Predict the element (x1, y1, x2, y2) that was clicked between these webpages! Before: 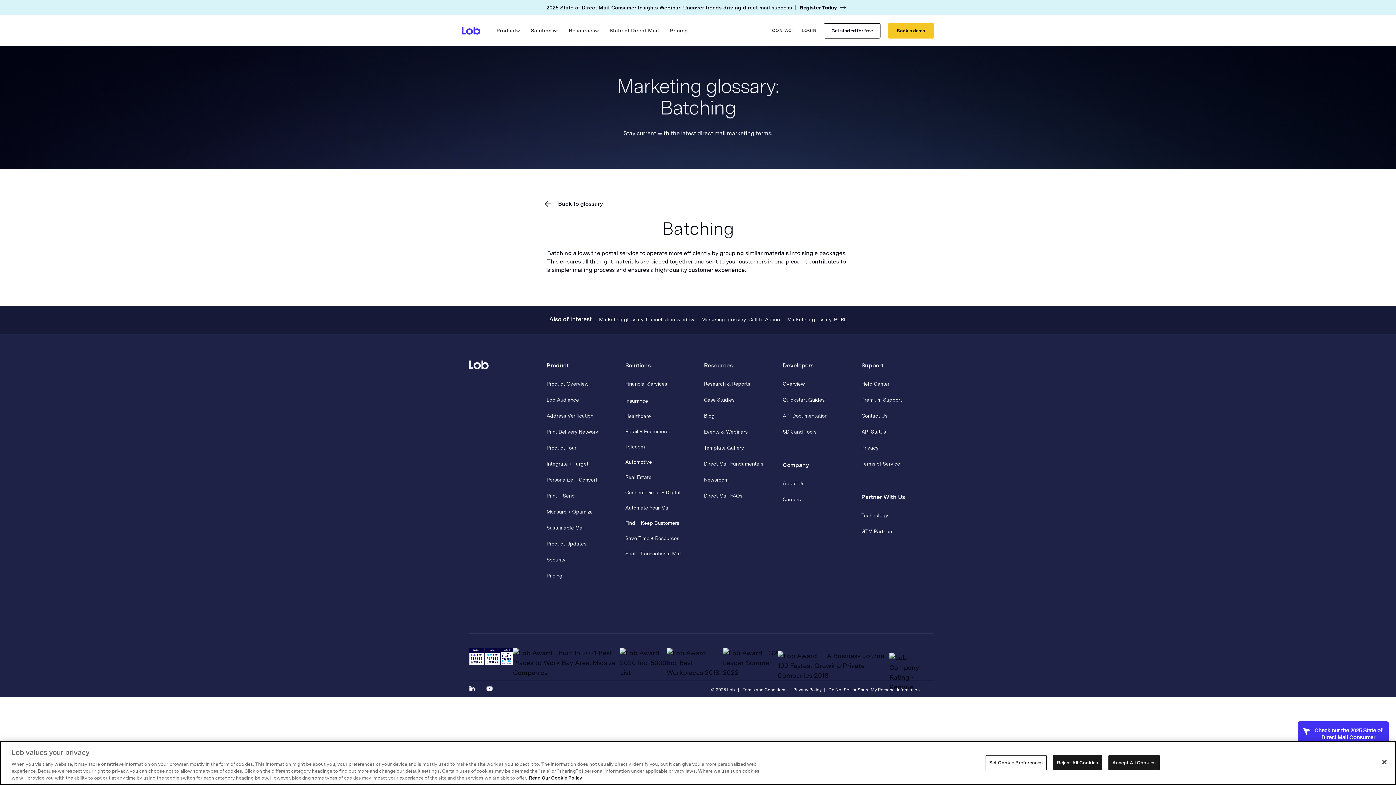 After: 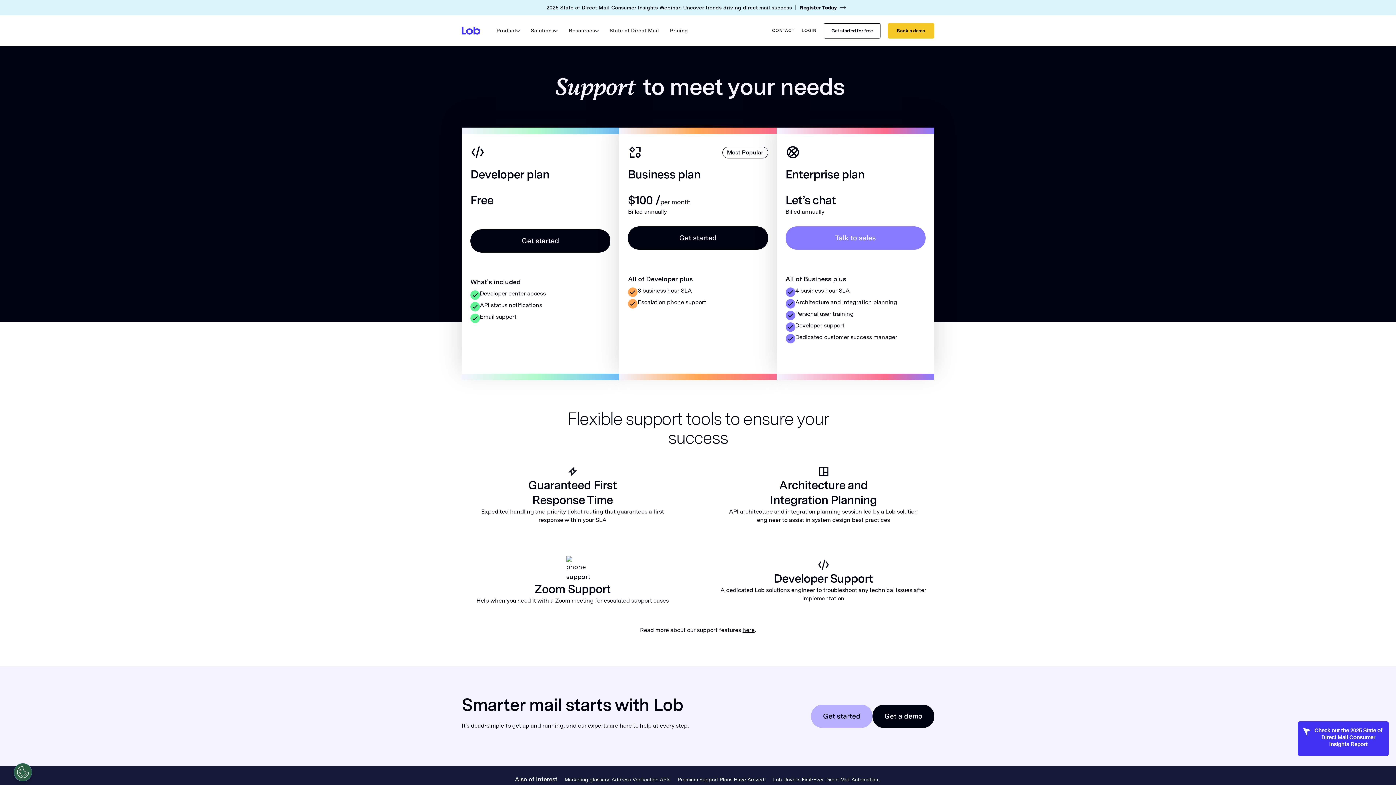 Action: bbox: (861, 397, 902, 403) label: Premium Support